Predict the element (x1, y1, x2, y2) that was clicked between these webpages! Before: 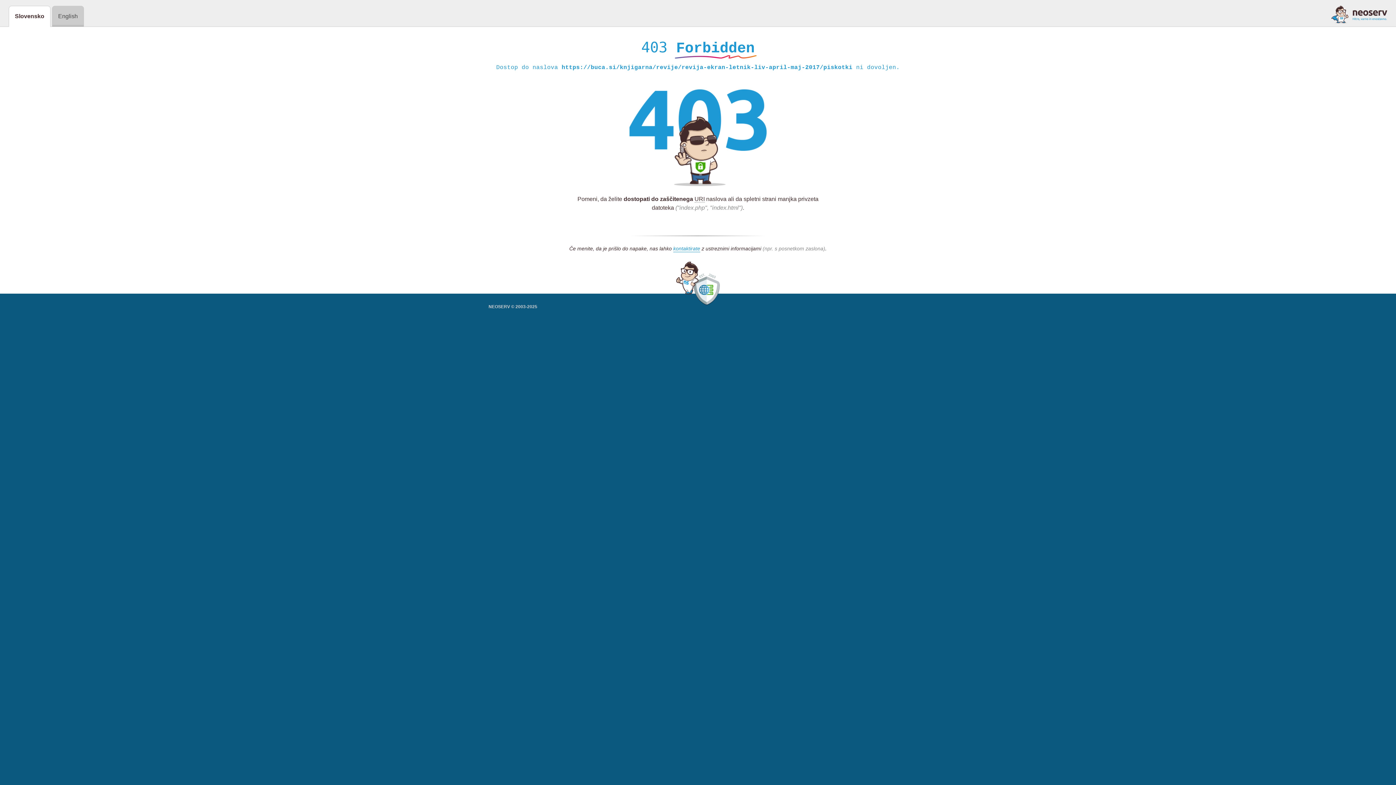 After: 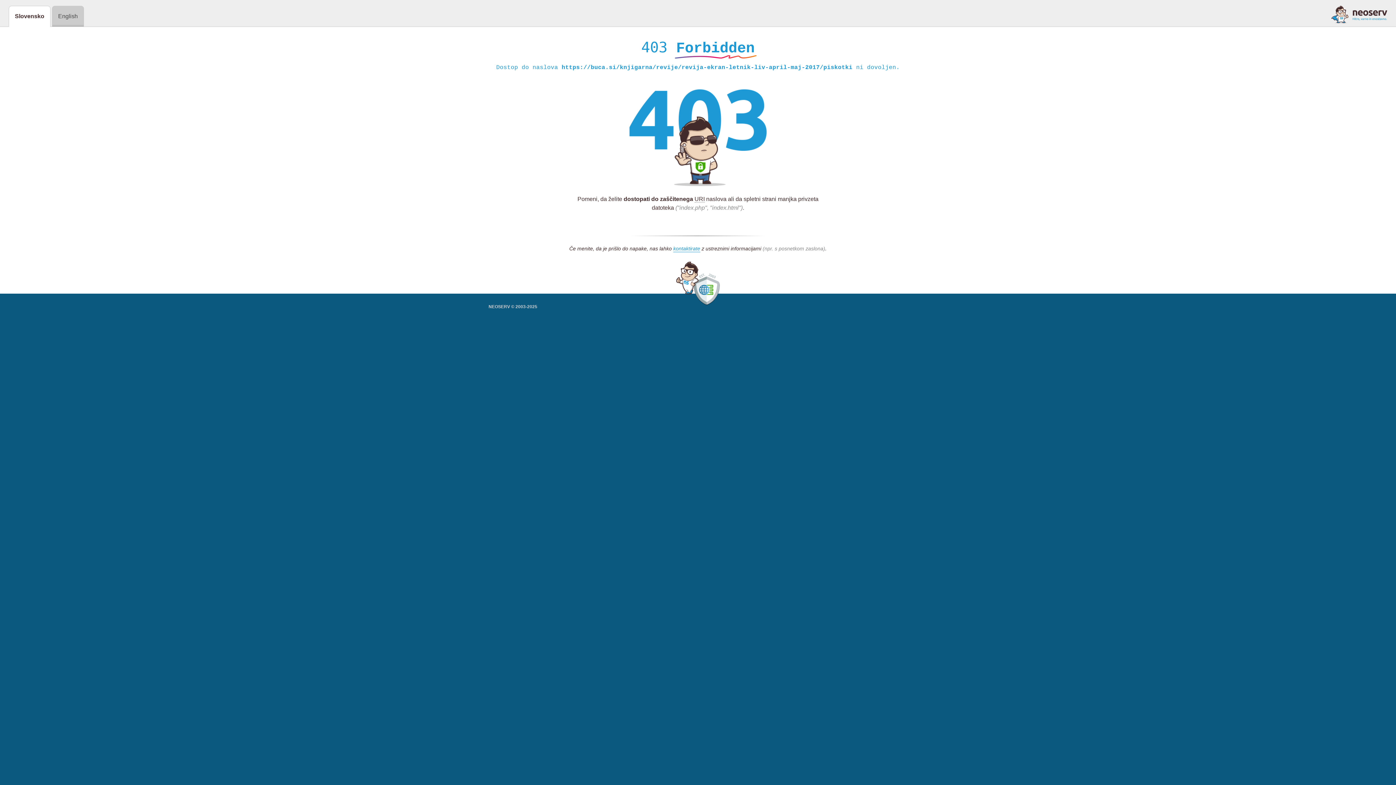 Action: bbox: (1331, 5, 1387, 23)